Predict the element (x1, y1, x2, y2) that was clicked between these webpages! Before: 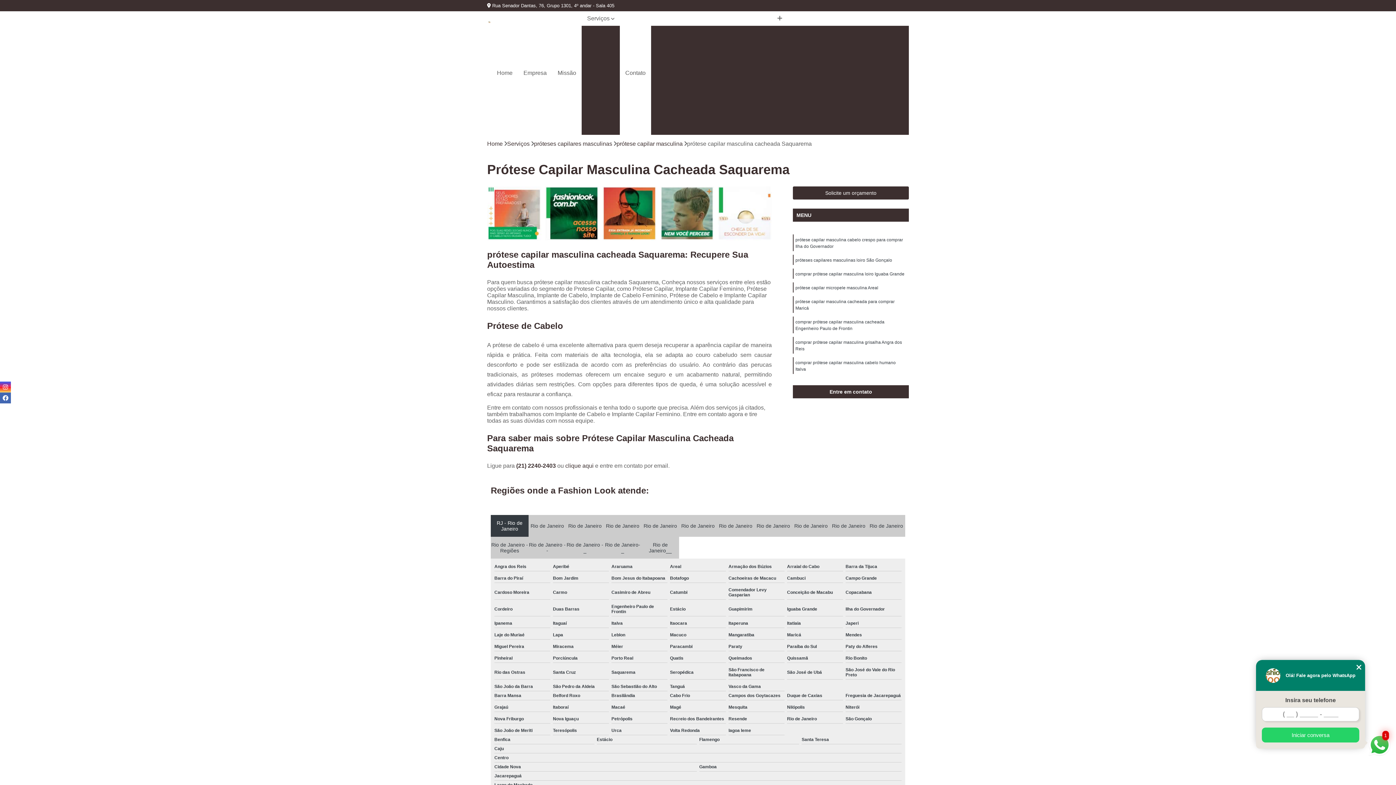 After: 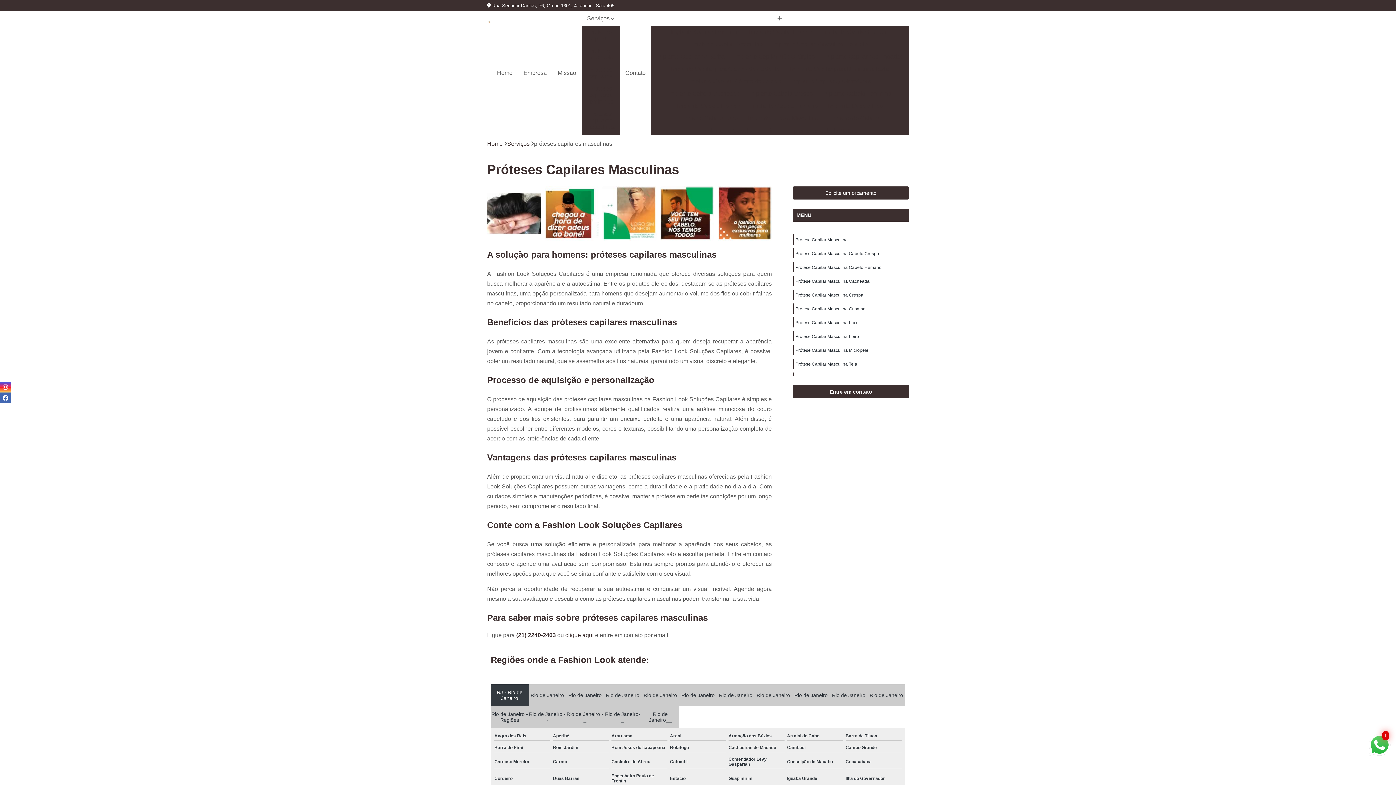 Action: bbox: (534, 140, 612, 147) label: próteses capilares masculinas